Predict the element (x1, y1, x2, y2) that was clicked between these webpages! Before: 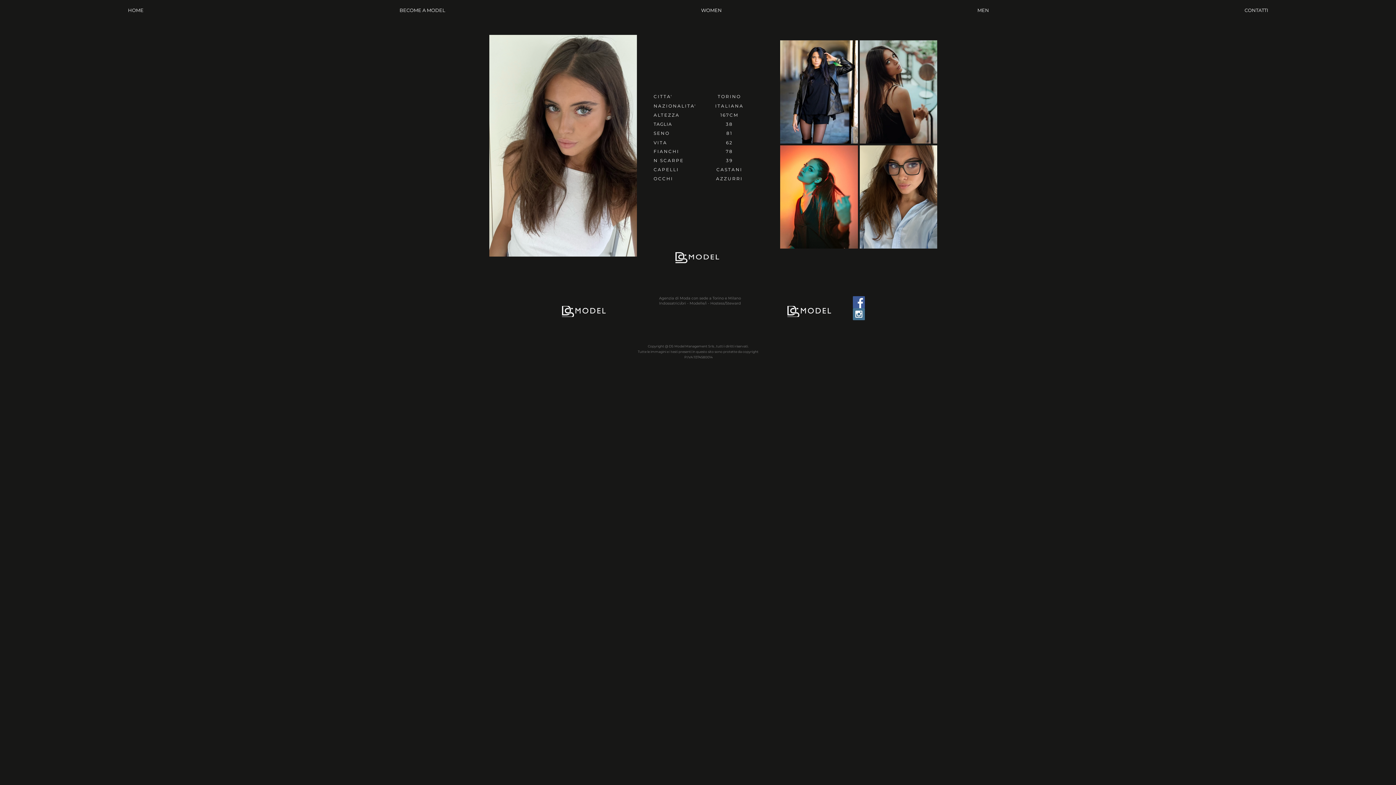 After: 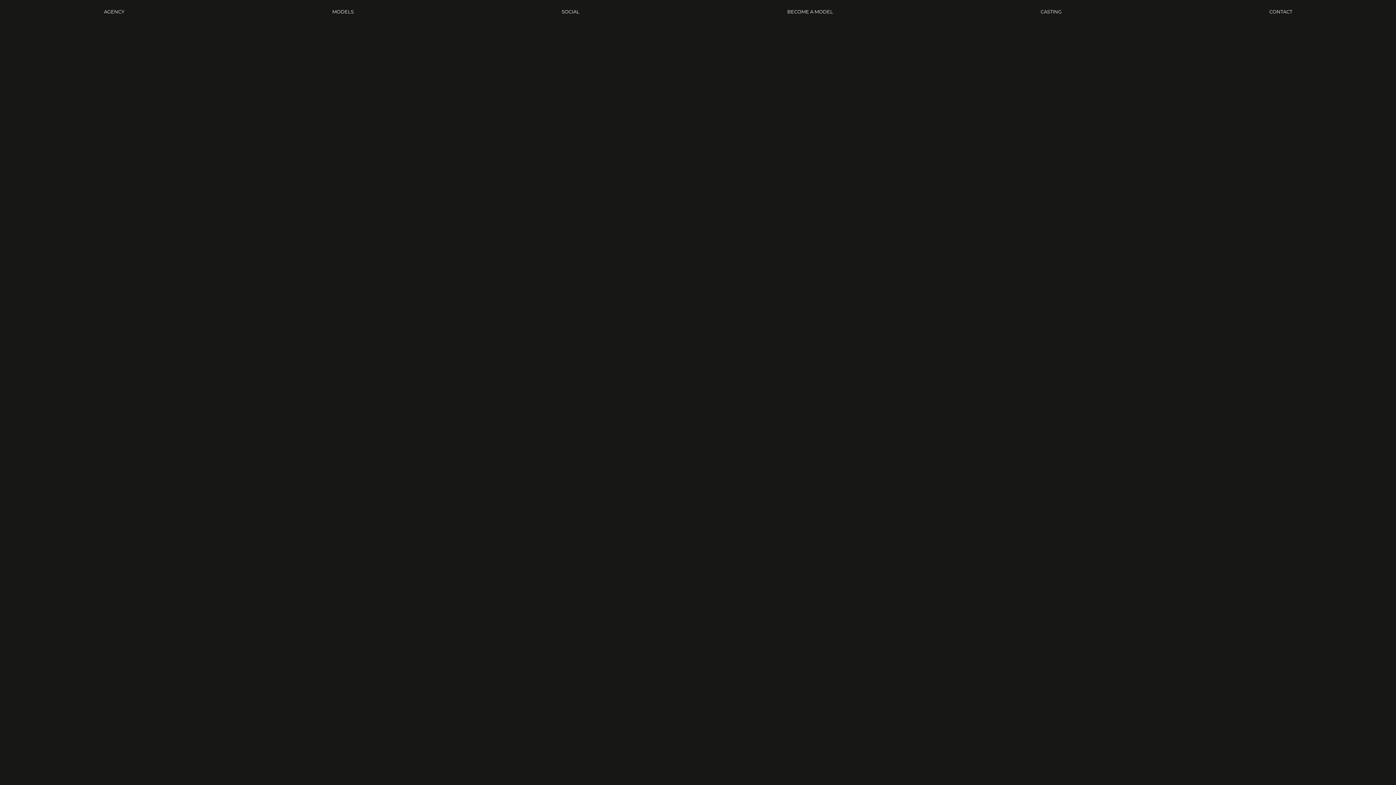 Action: bbox: (573, 0, 849, 19) label: WOMEN